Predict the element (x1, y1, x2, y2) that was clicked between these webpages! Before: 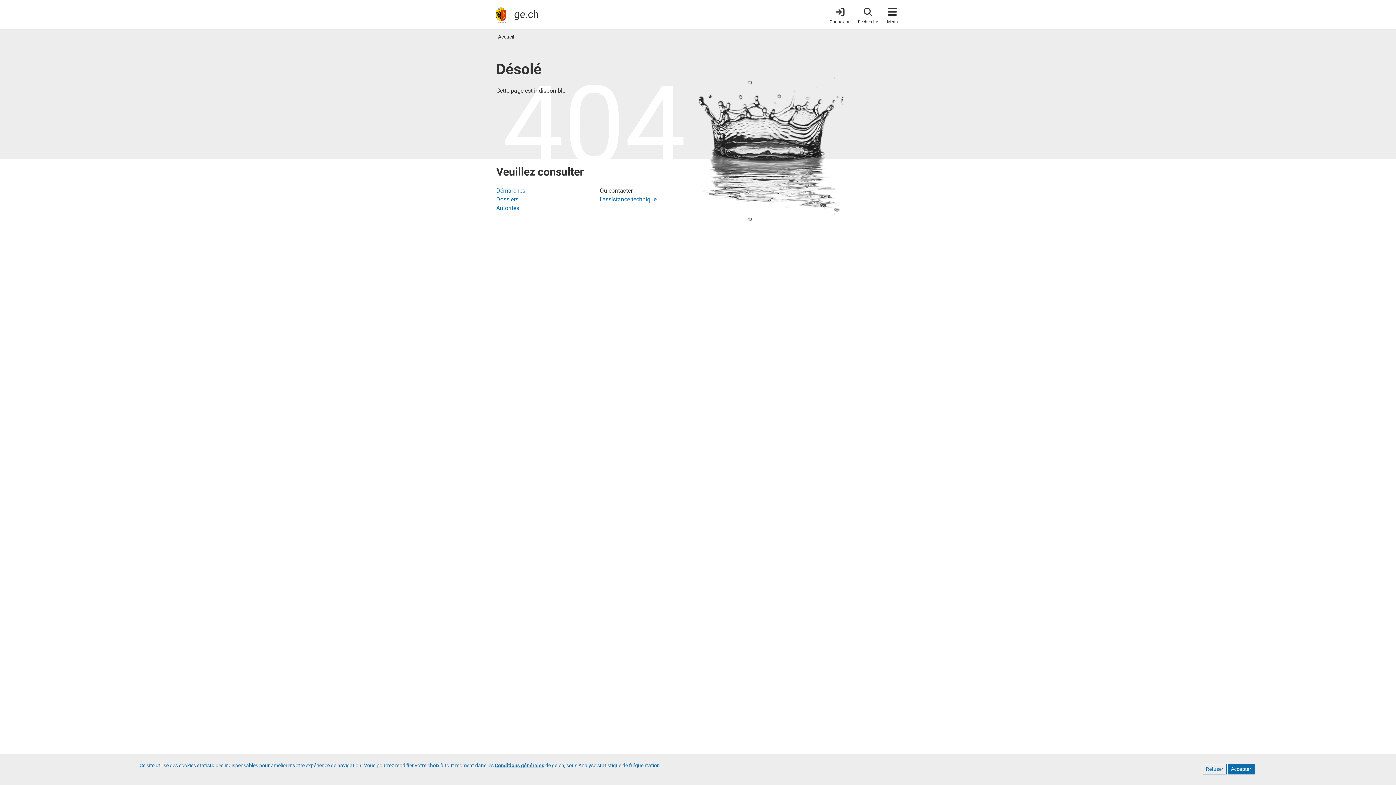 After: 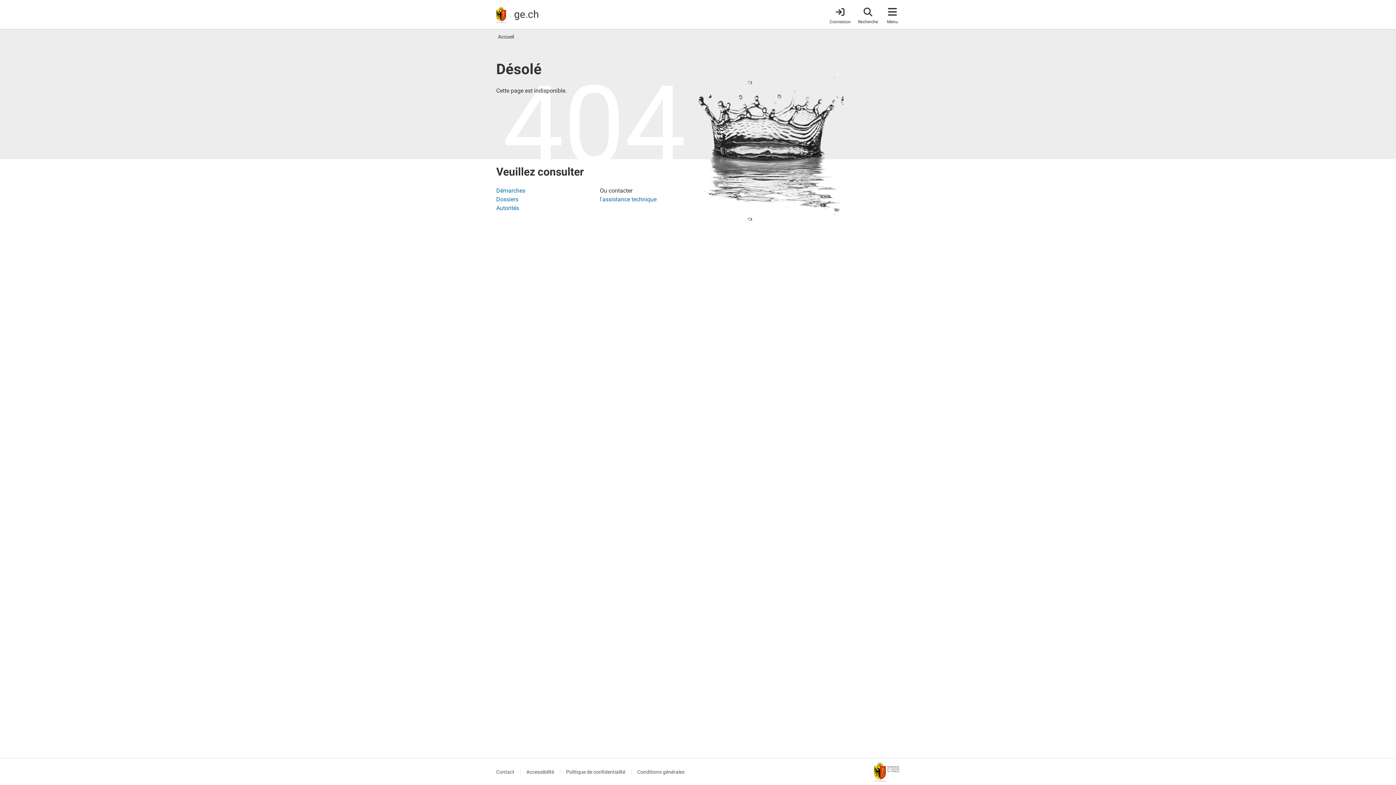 Action: bbox: (1228, 764, 1254, 774) label: Accepter